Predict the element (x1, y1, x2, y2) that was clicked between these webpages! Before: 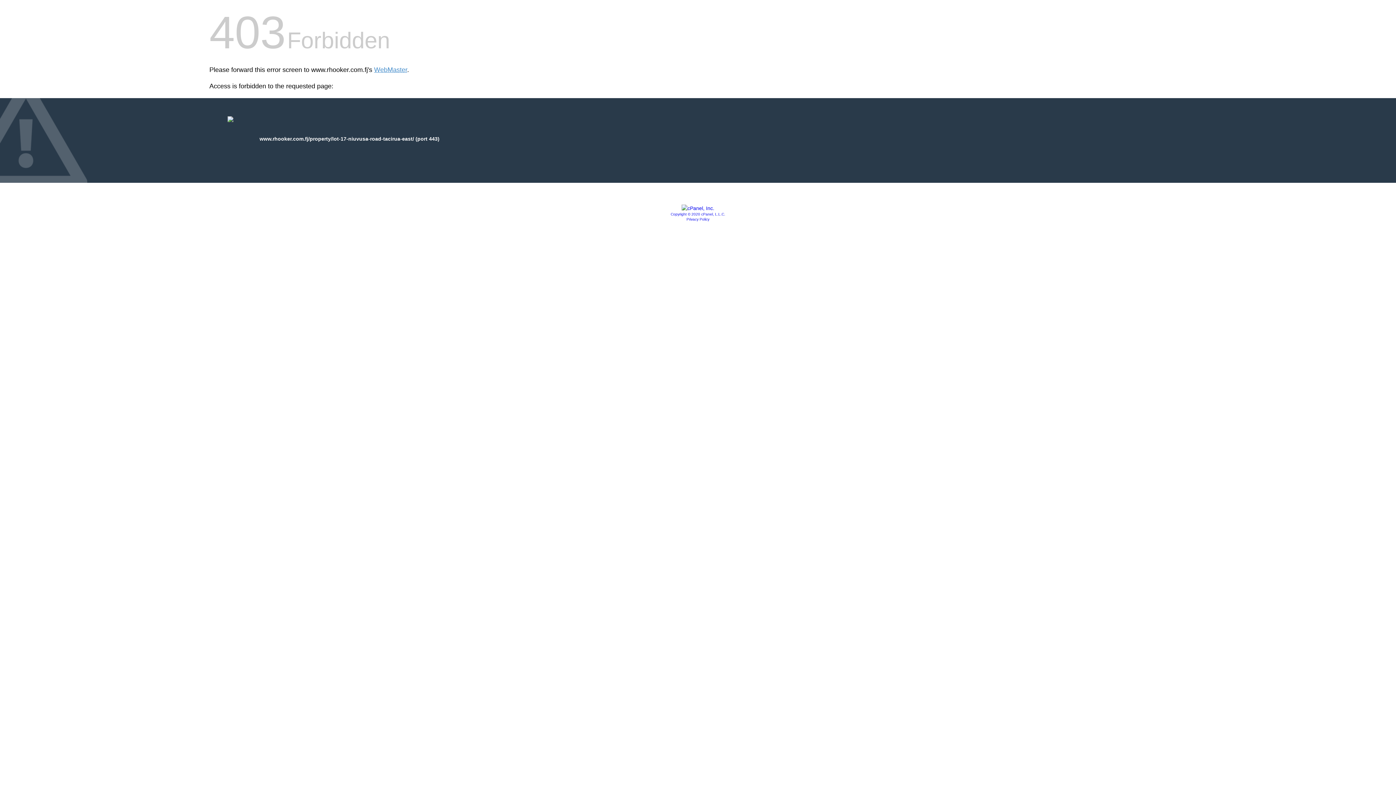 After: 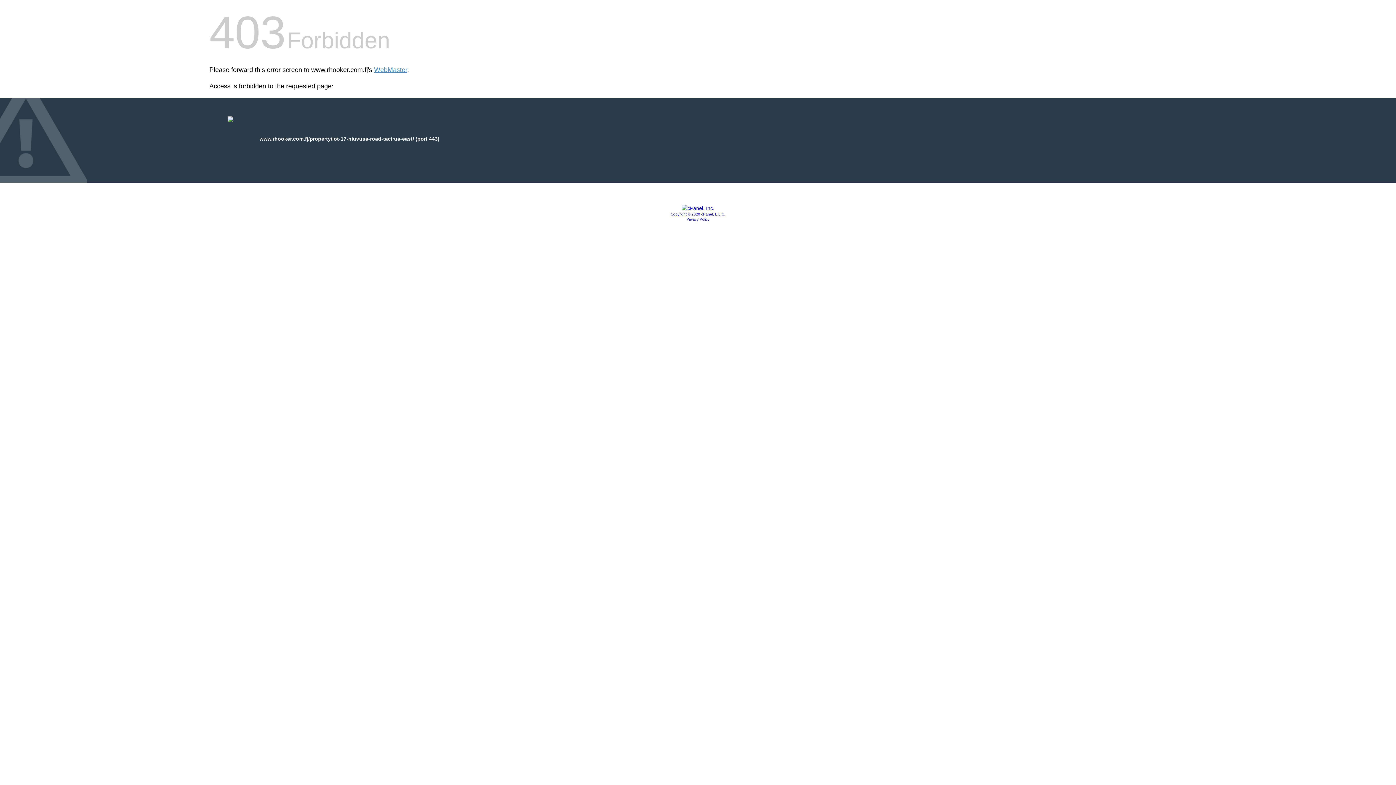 Action: label: Privacy Policy bbox: (686, 217, 709, 221)